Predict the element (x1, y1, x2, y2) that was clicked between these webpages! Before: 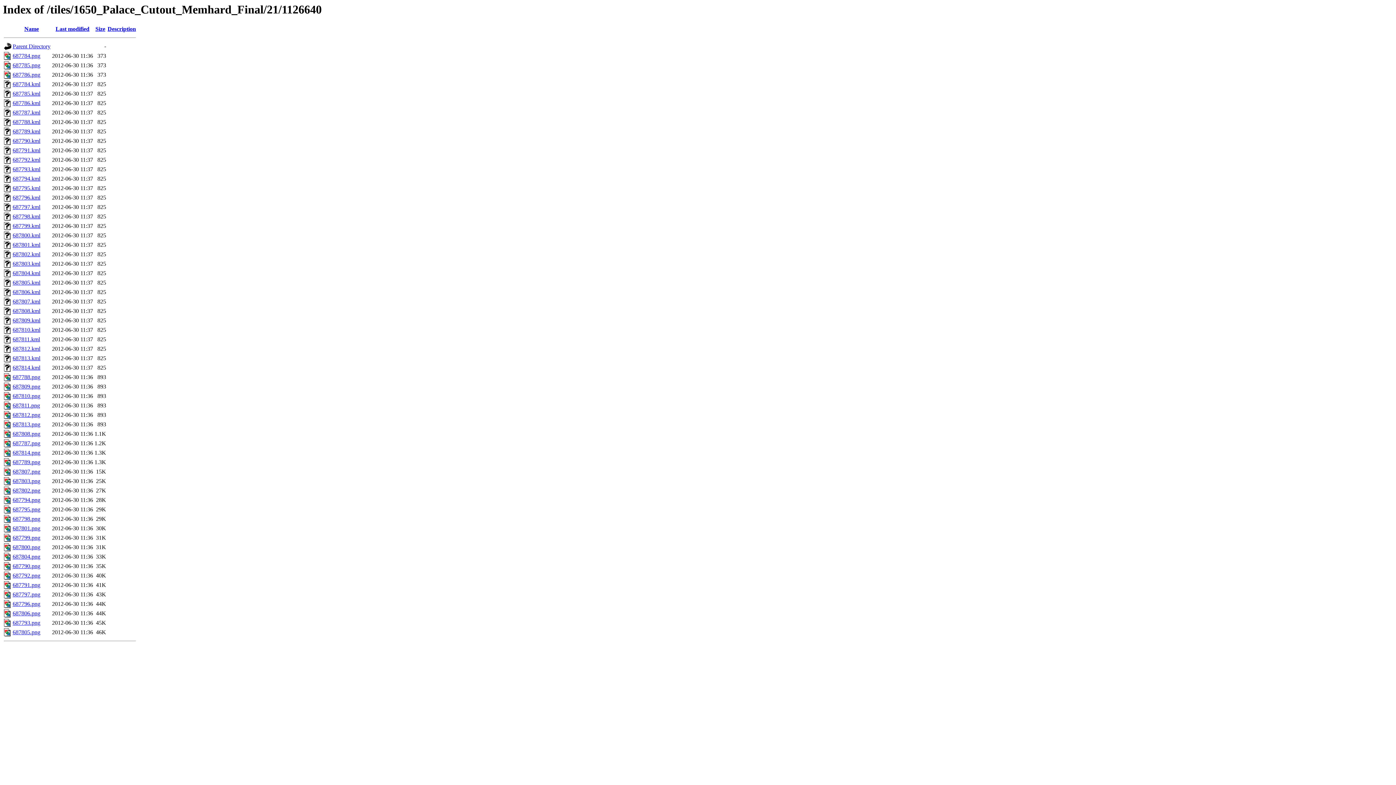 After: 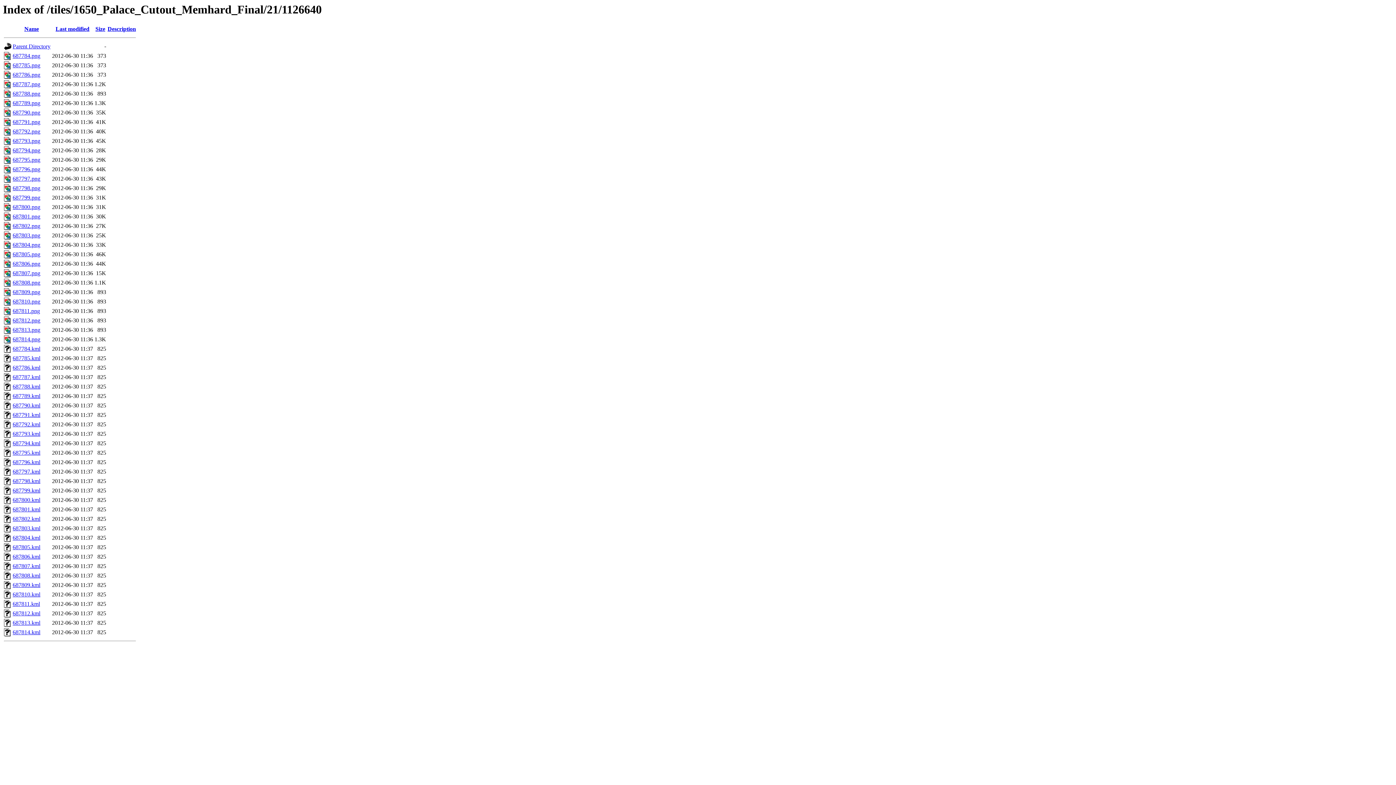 Action: bbox: (55, 25, 89, 32) label: Last modified